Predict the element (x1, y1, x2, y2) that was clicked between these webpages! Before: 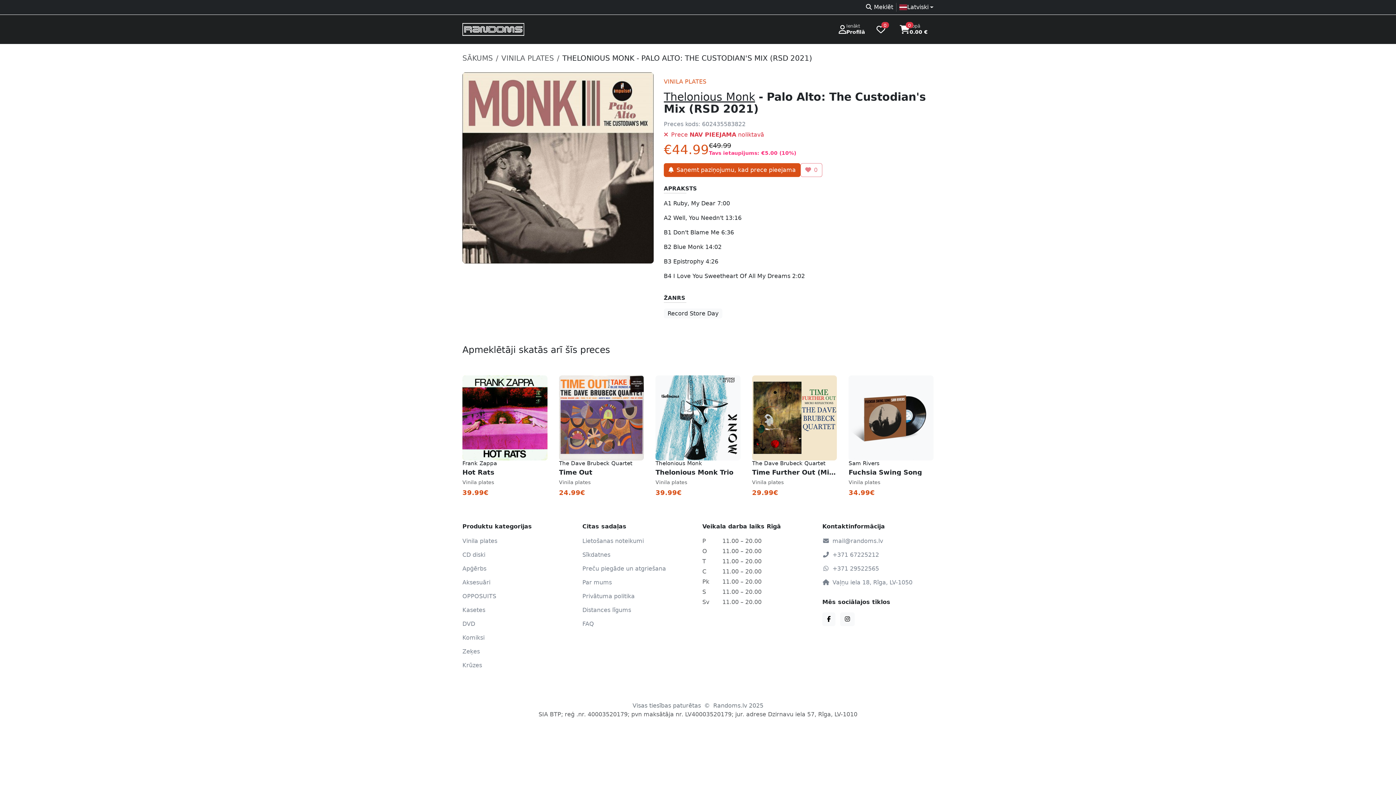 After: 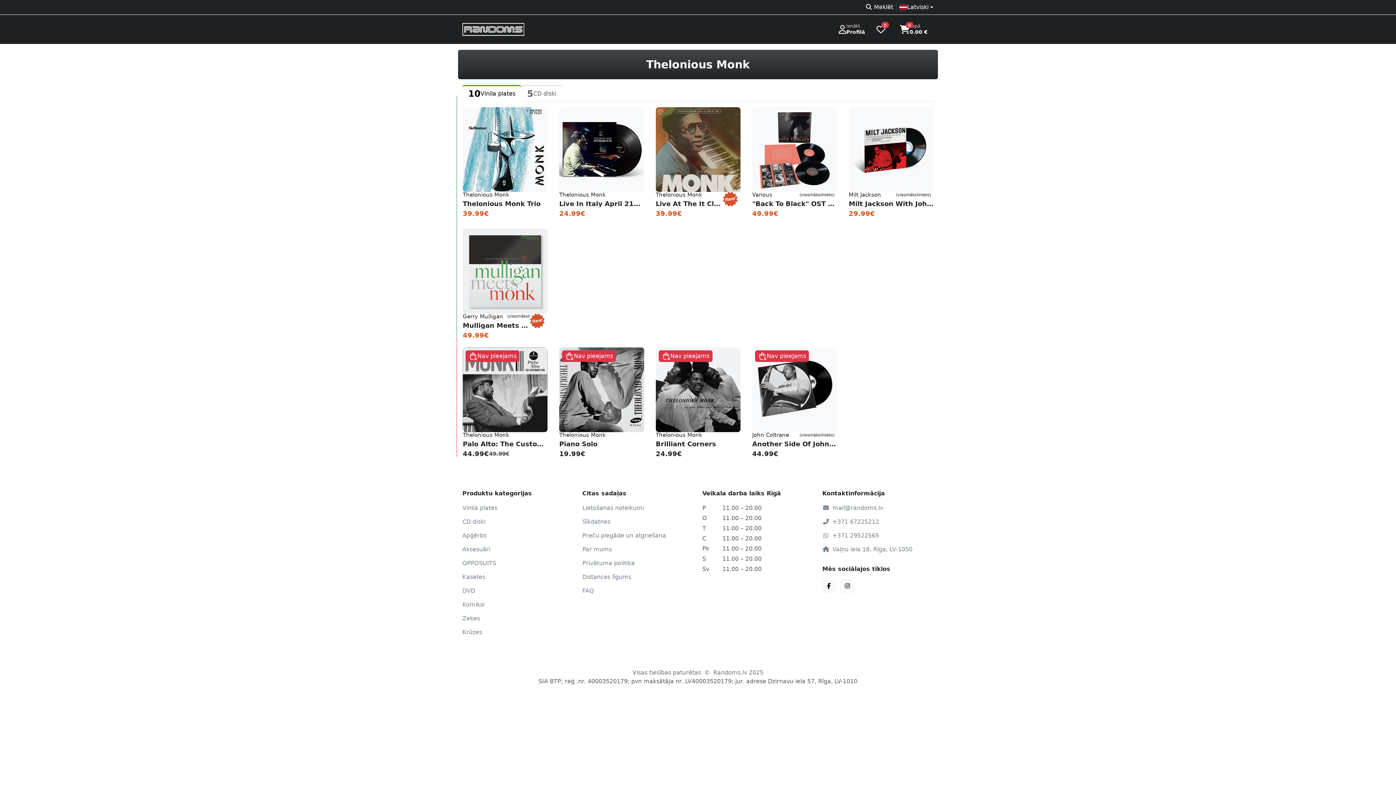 Action: bbox: (664, 90, 755, 103) label: Thelonious Monk